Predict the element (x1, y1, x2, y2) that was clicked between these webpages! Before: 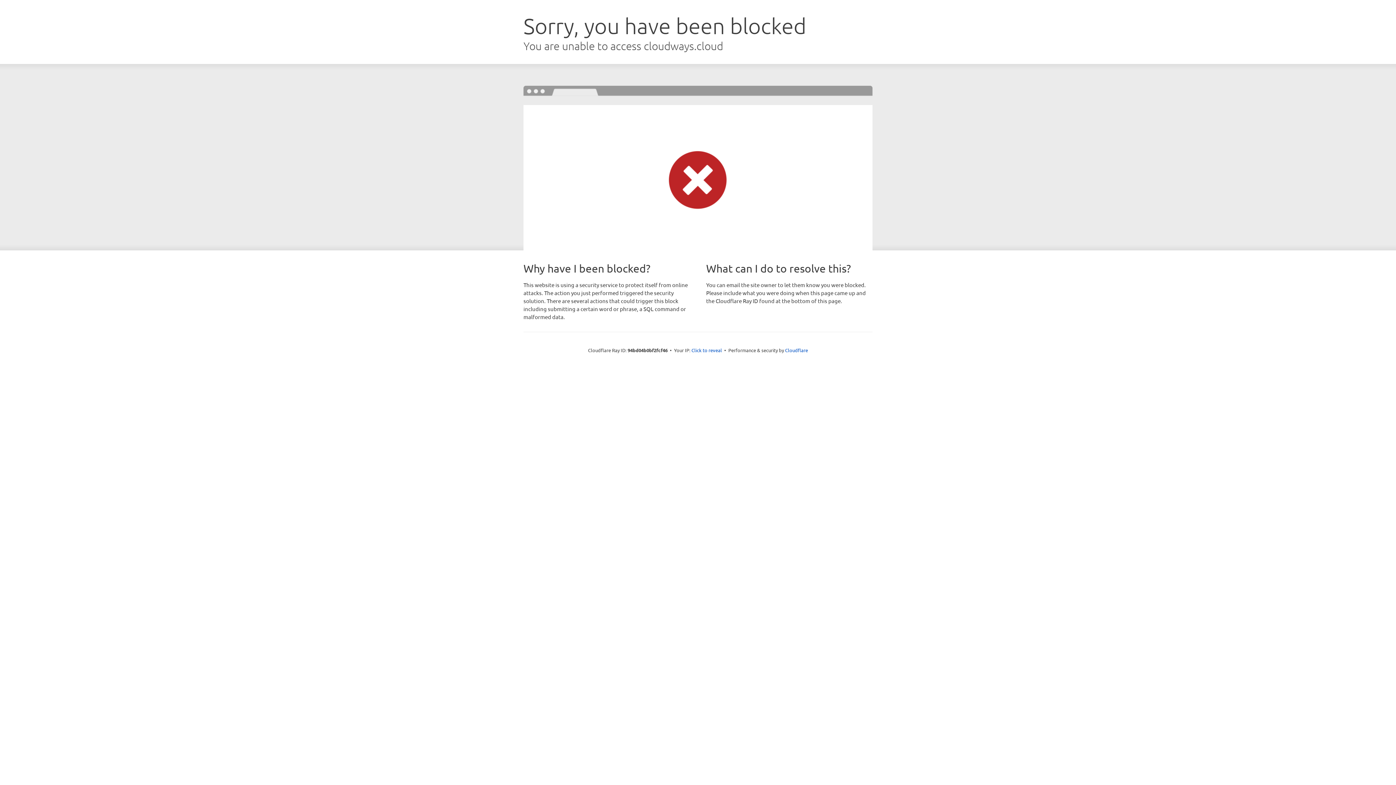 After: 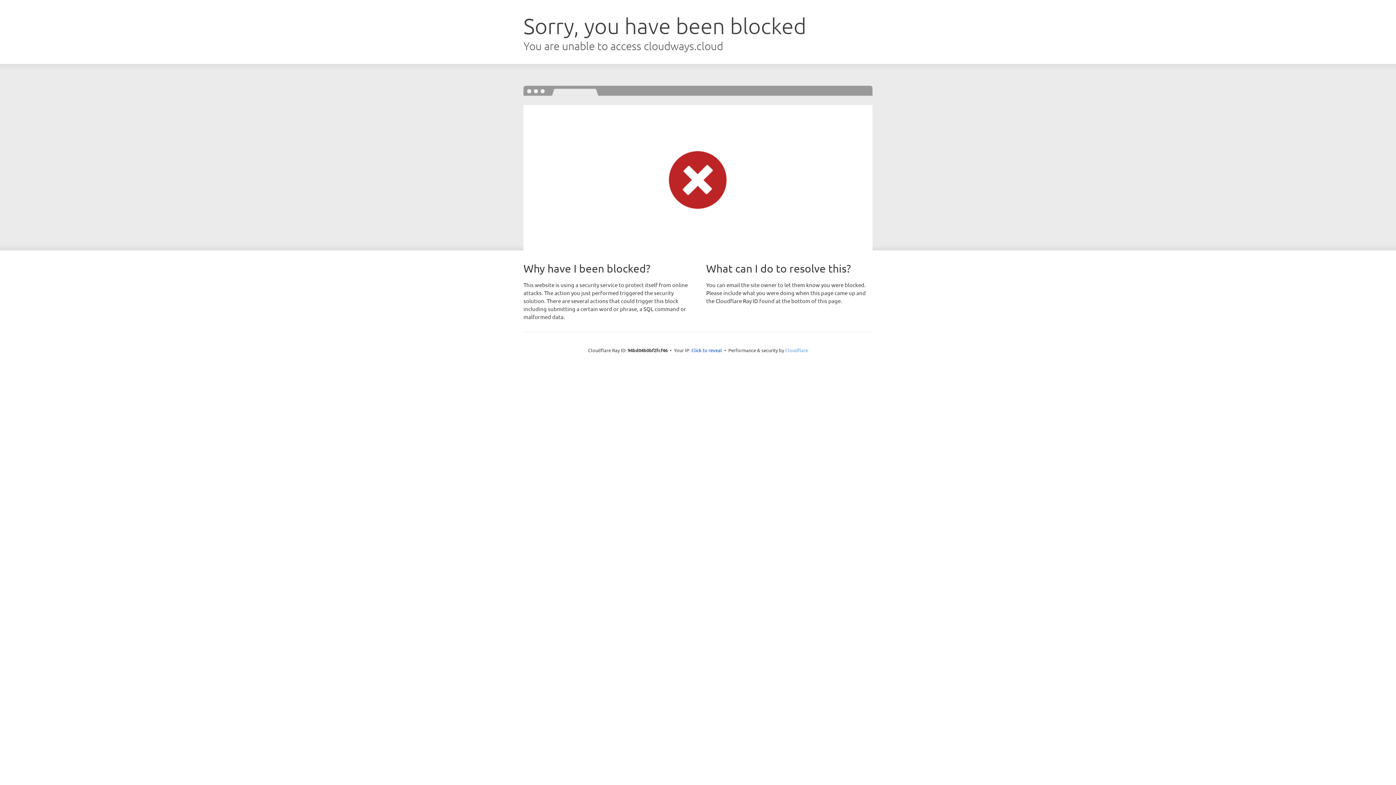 Action: label: Cloudflare bbox: (785, 347, 808, 353)